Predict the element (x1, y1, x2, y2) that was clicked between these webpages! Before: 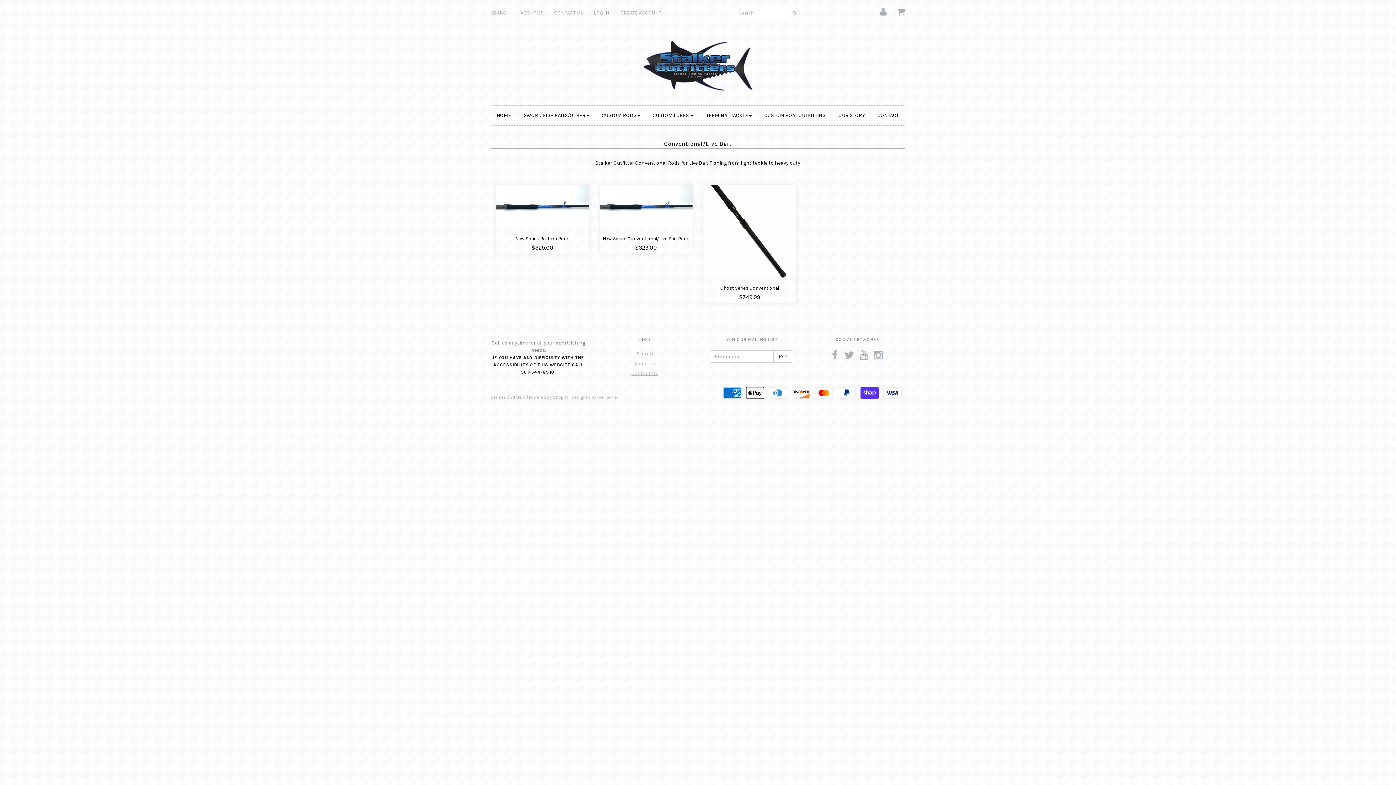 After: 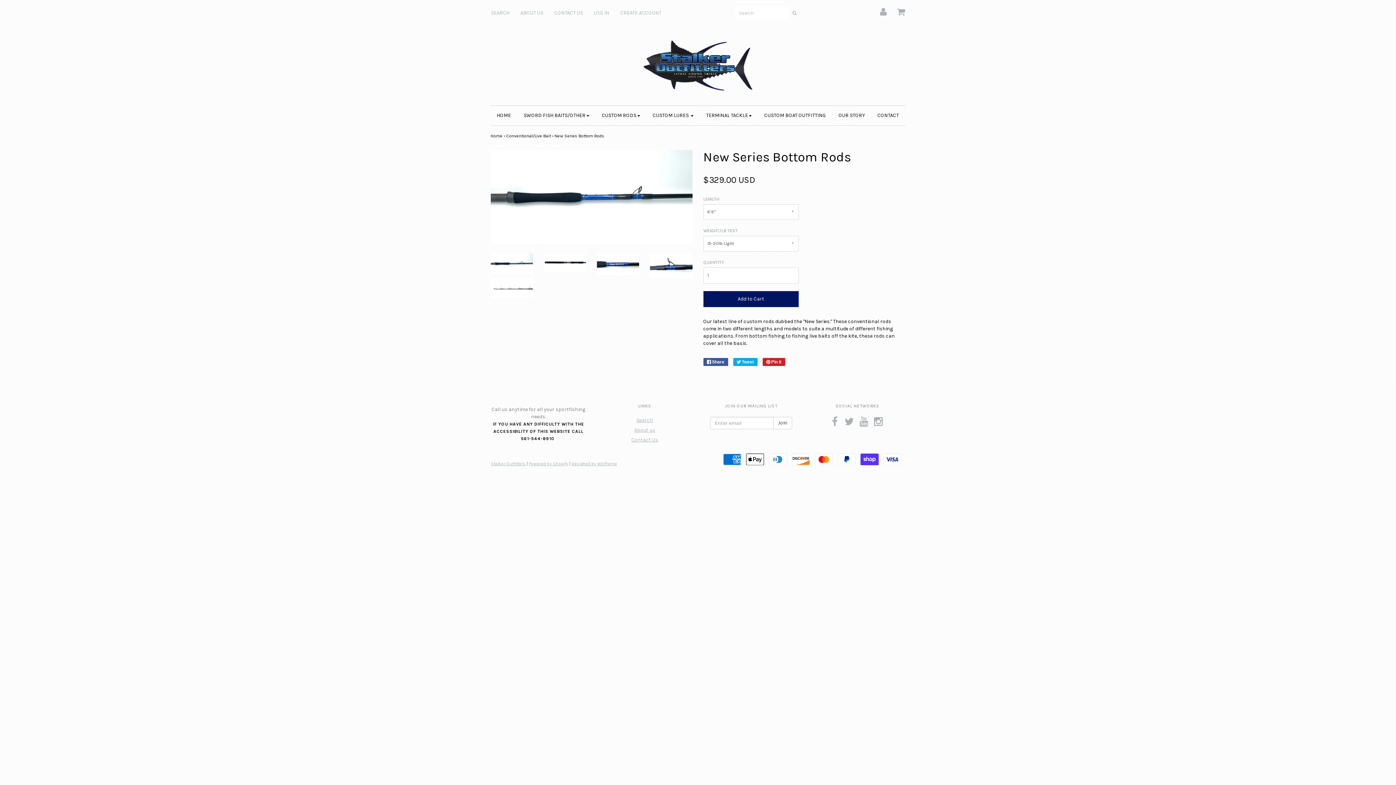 Action: bbox: (496, 203, 588, 209)